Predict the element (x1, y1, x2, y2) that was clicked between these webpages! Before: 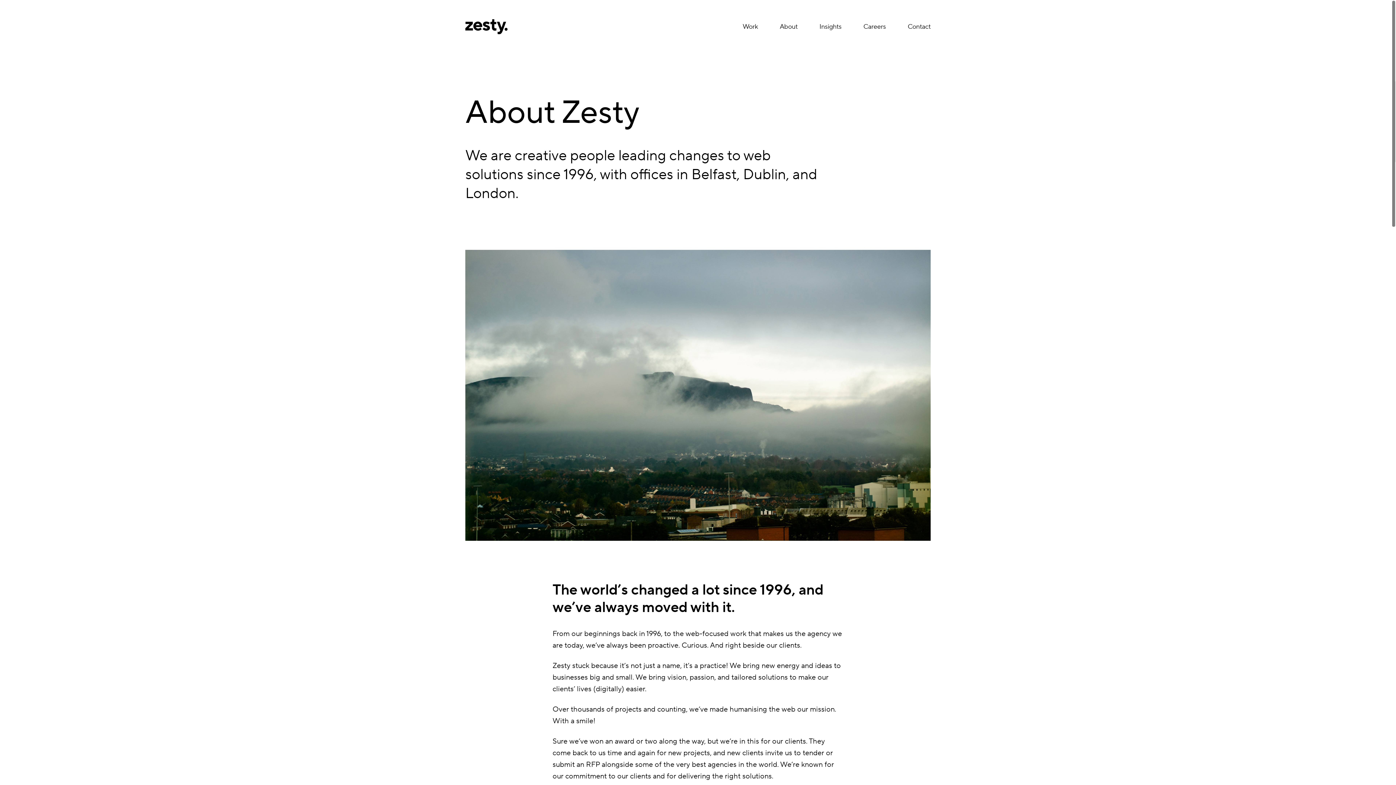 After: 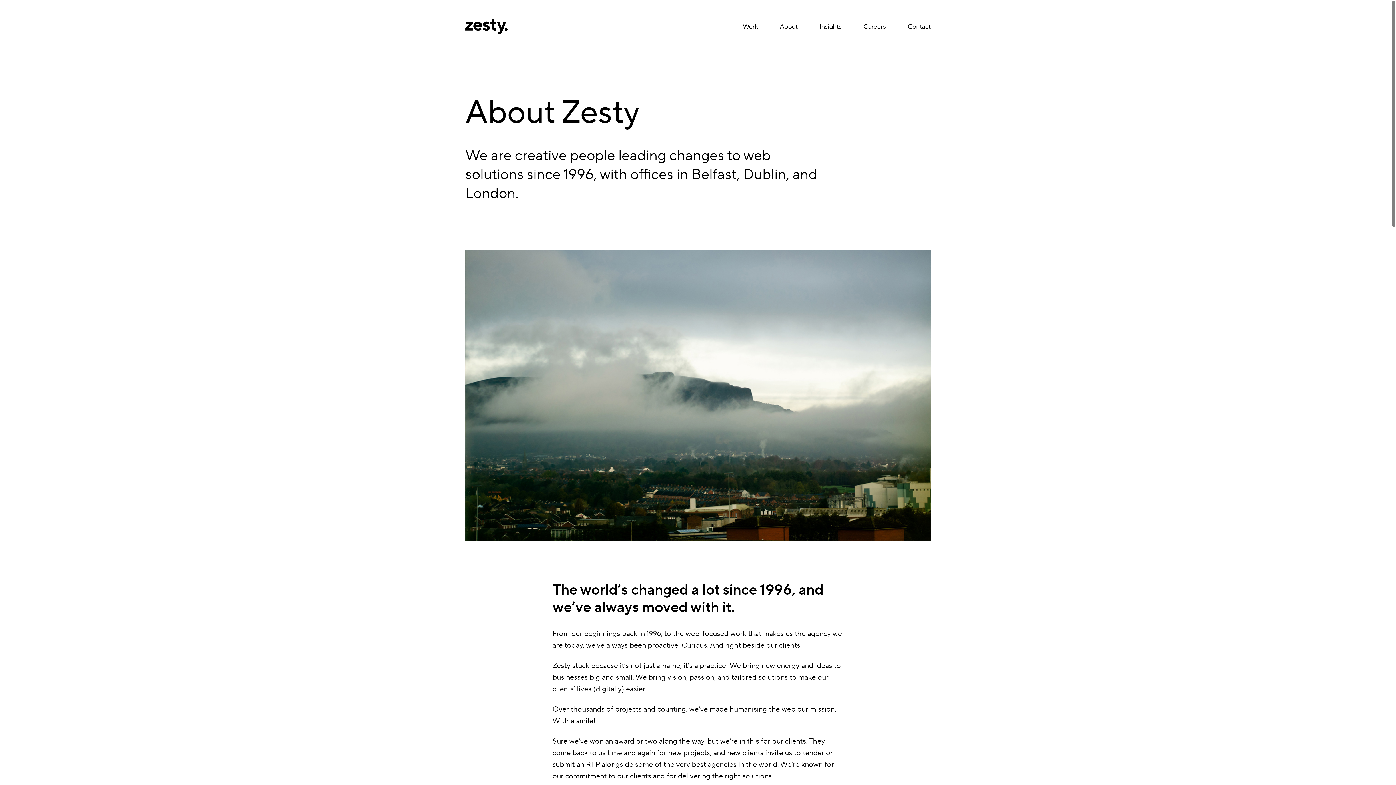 Action: label: About bbox: (780, 21, 797, 31)